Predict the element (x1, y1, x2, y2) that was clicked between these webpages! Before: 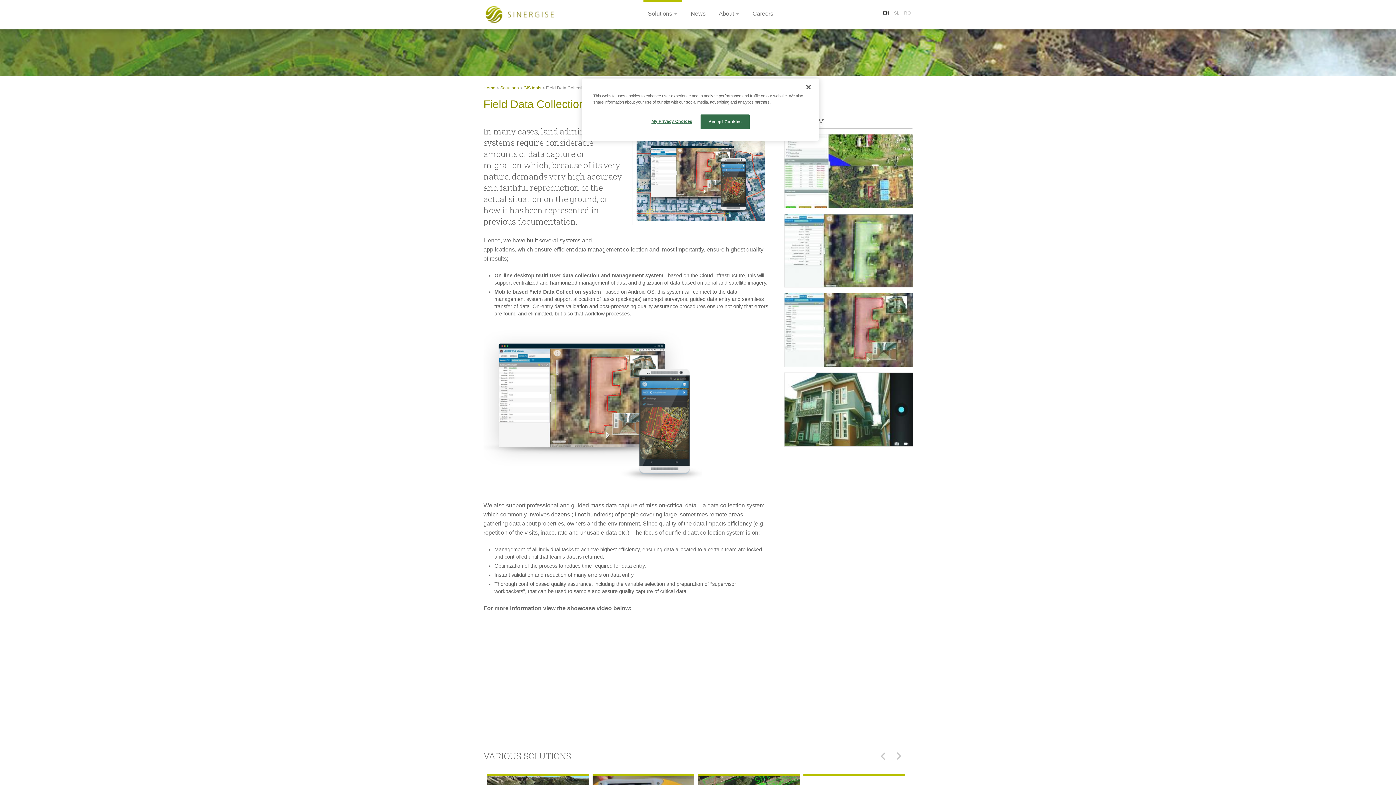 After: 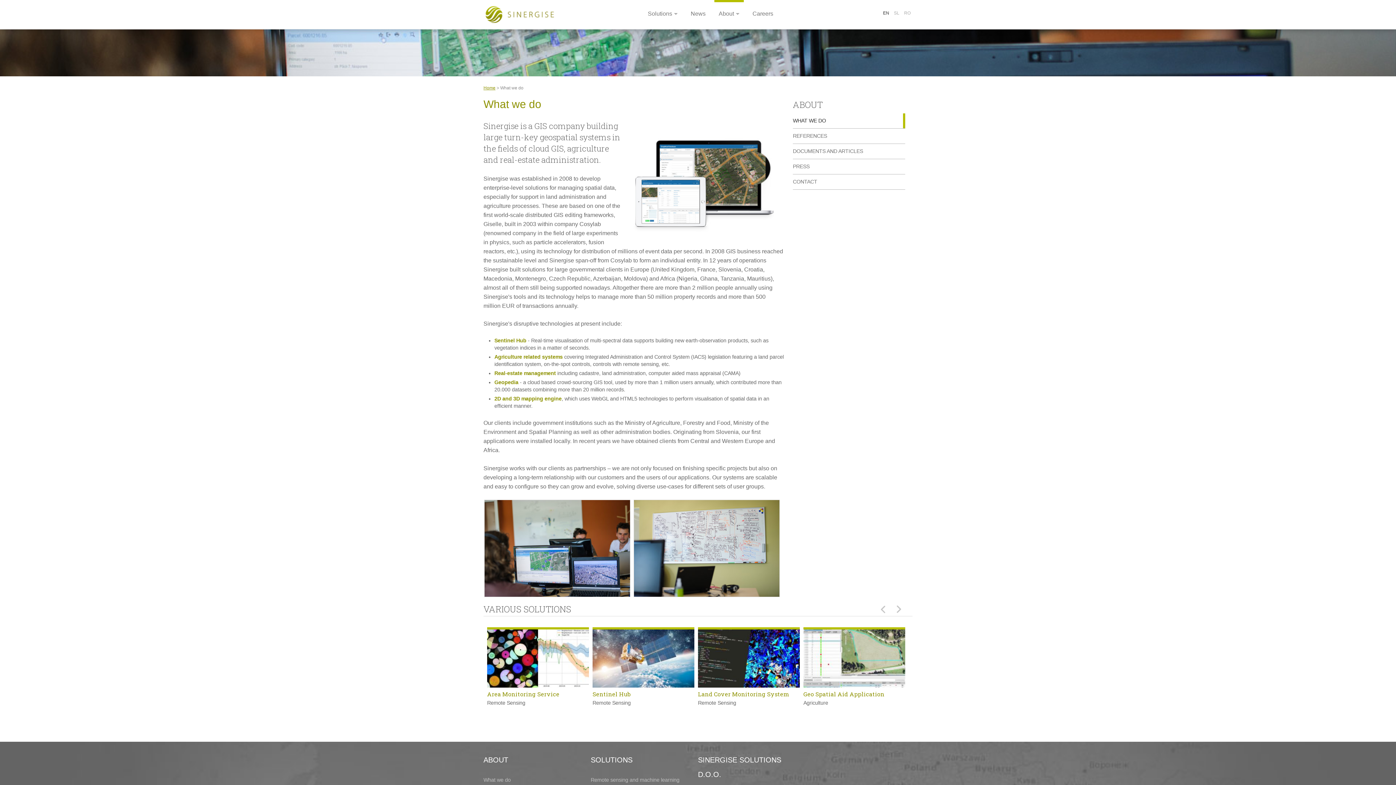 Action: label: About bbox: (714, 0, 744, 21)